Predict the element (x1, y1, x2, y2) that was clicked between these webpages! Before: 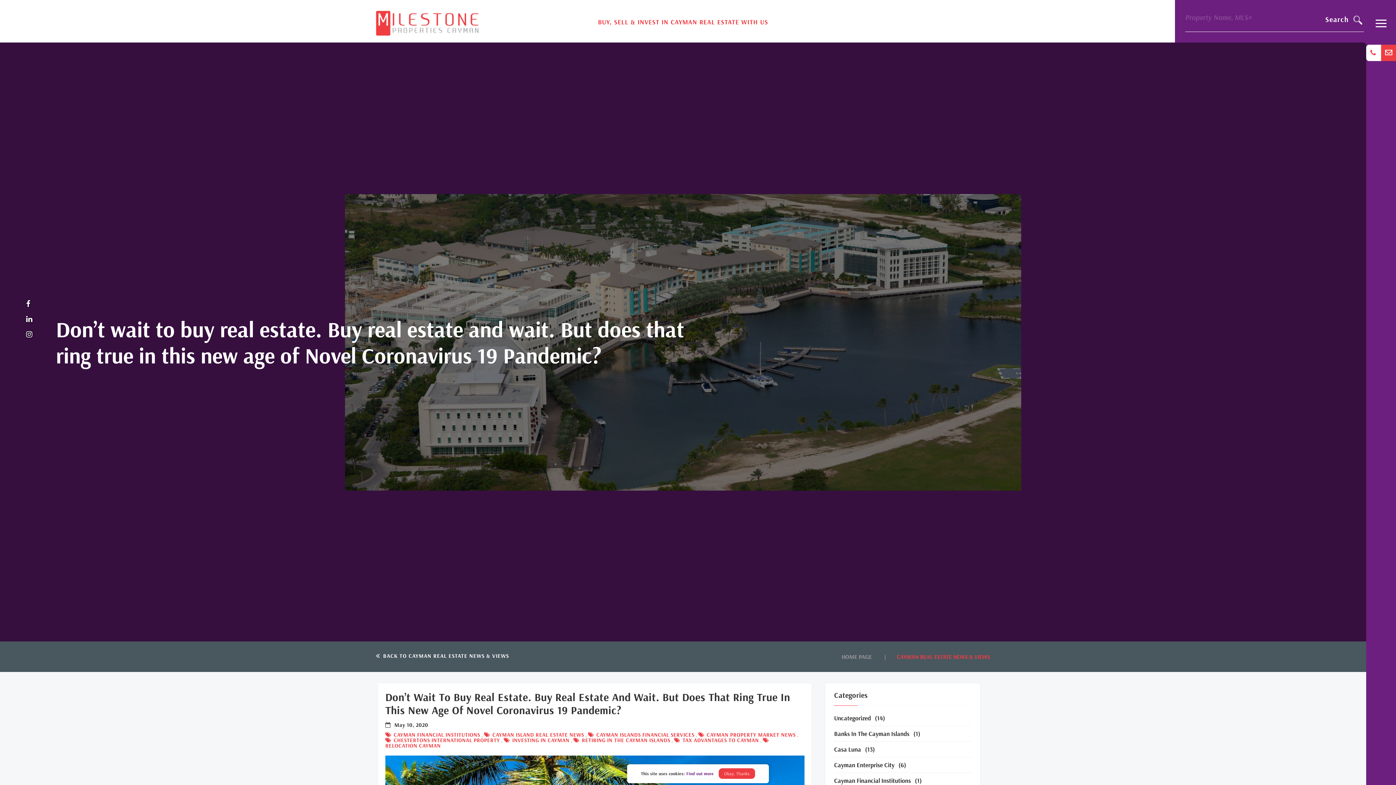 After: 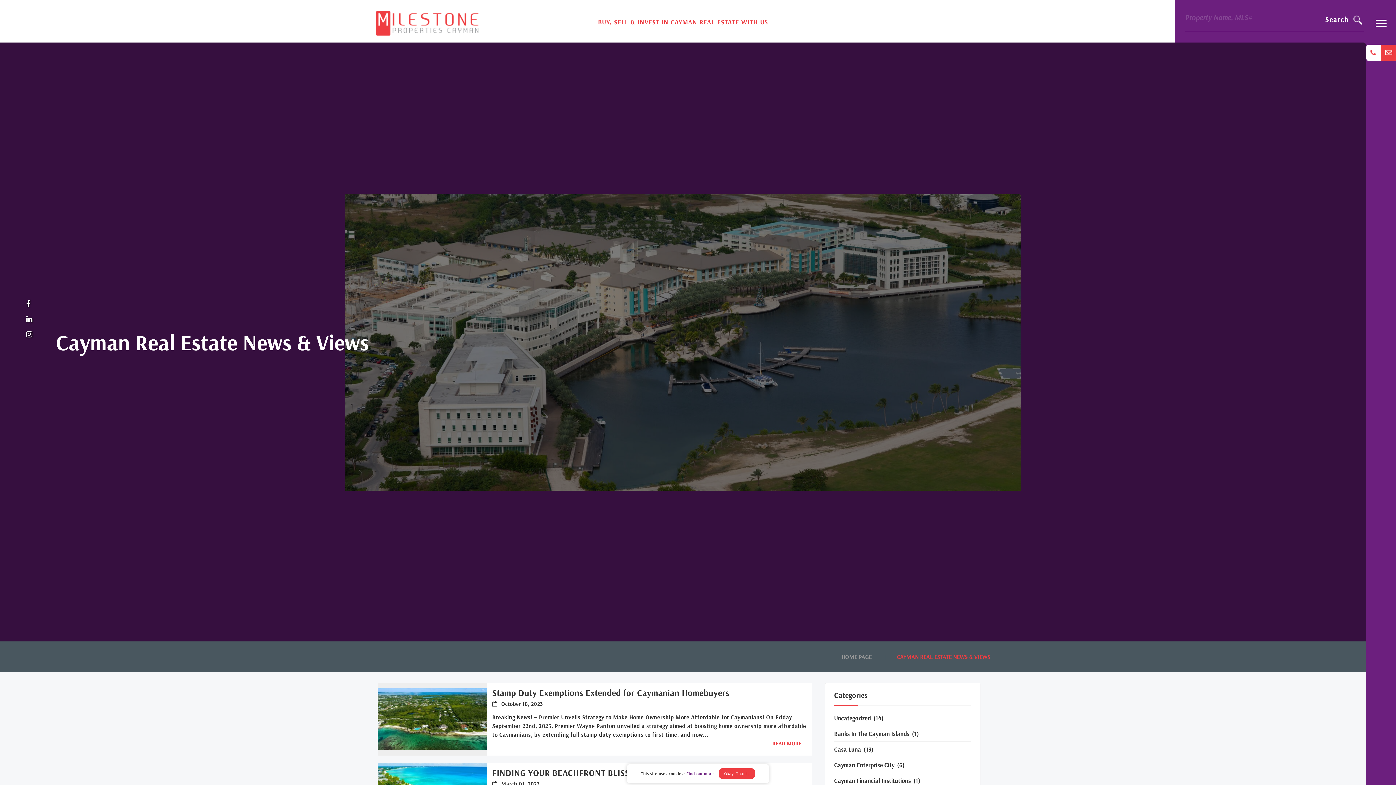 Action: bbox: (376, 652, 509, 659) label:  BACK TO CAYMAN REAL ESTATE NEWS & VIEWS